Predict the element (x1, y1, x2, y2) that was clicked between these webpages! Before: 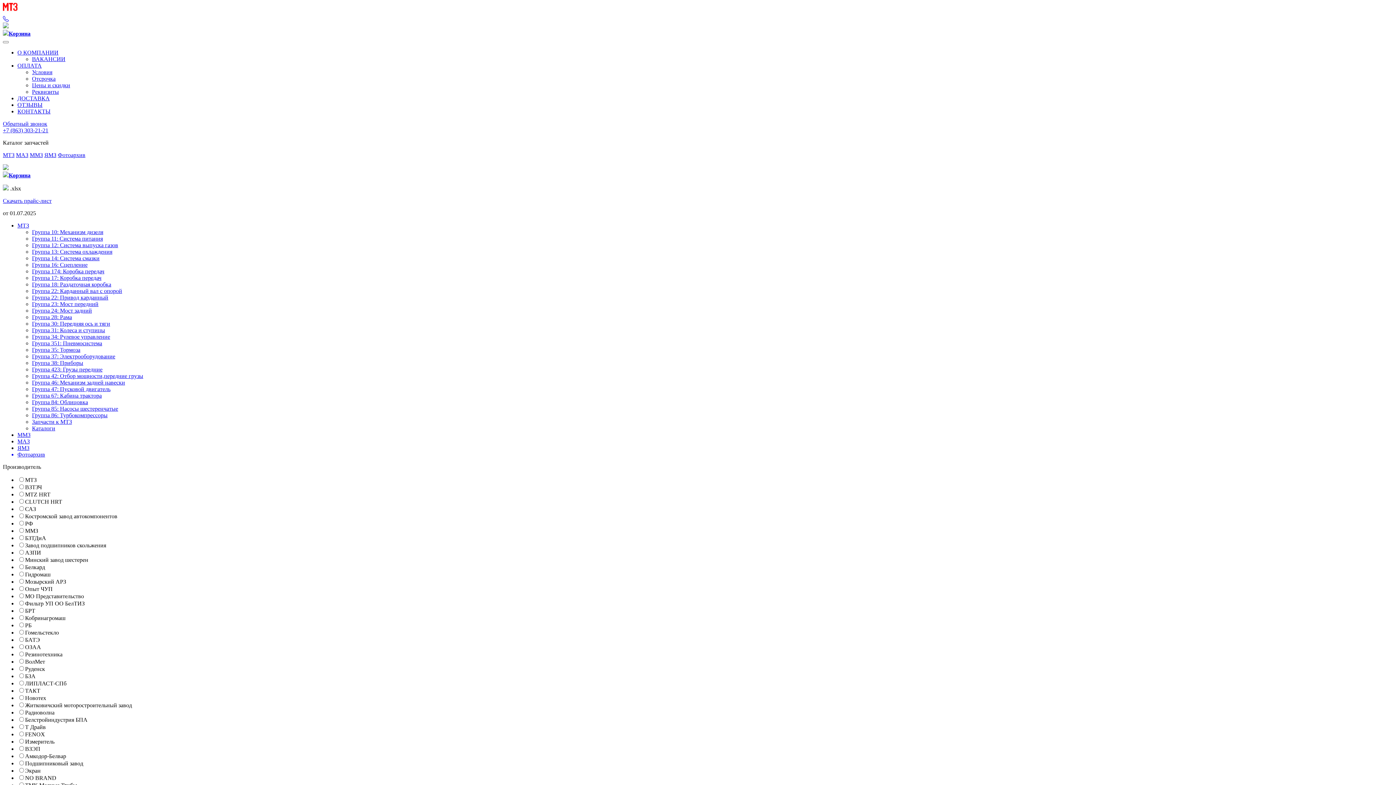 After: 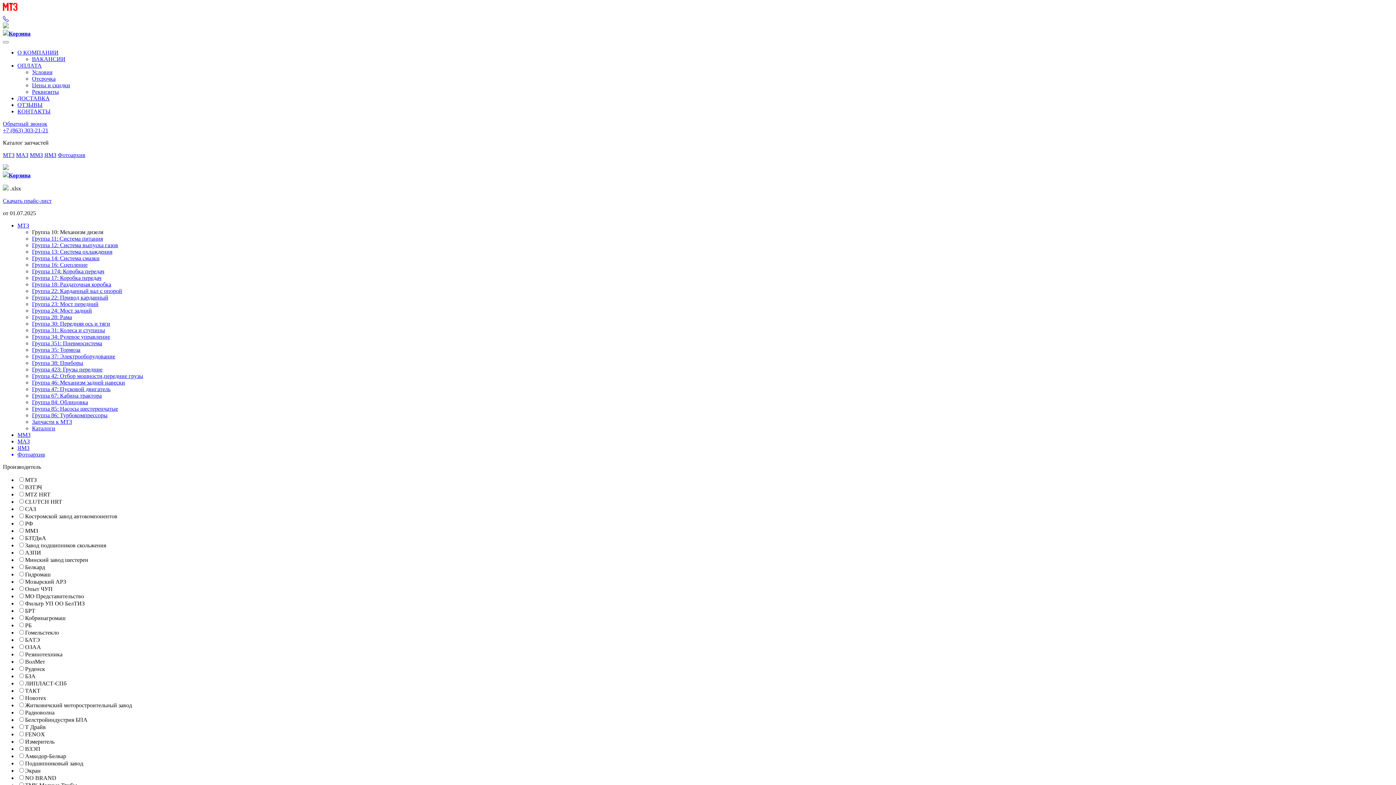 Action: bbox: (32, 229, 103, 235) label: Группа 10: Механизм дизеля